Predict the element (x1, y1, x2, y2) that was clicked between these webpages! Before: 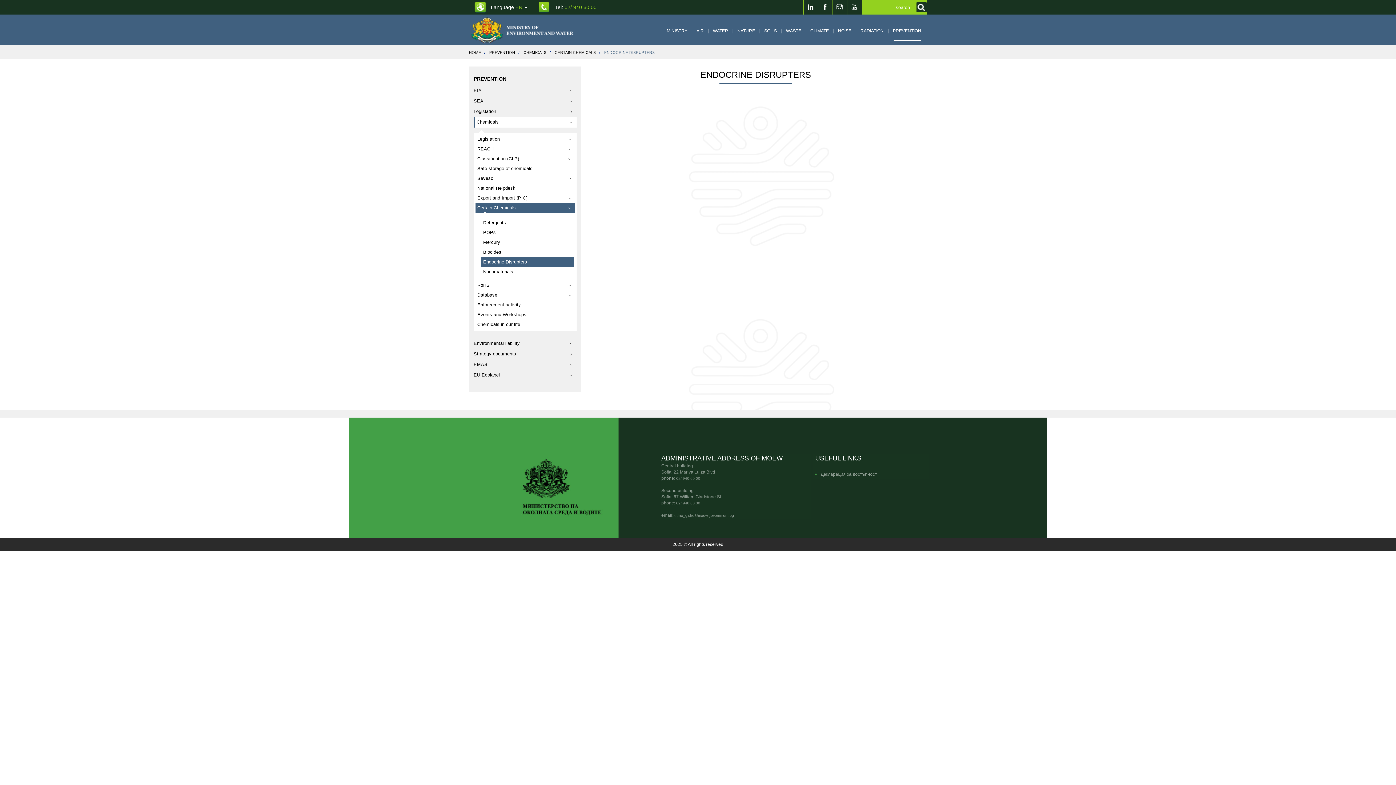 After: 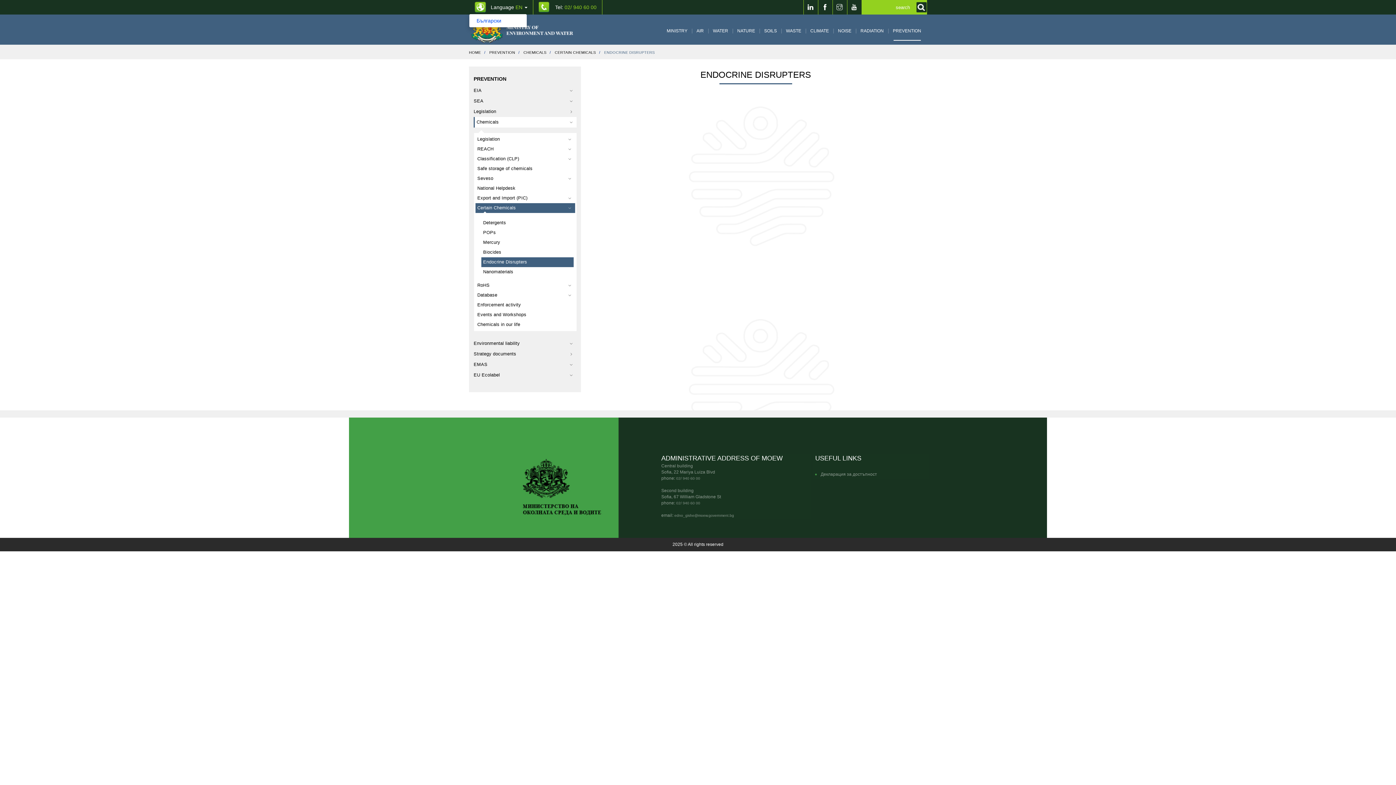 Action: label: промяна на езика bbox: (469, 0, 533, 14)